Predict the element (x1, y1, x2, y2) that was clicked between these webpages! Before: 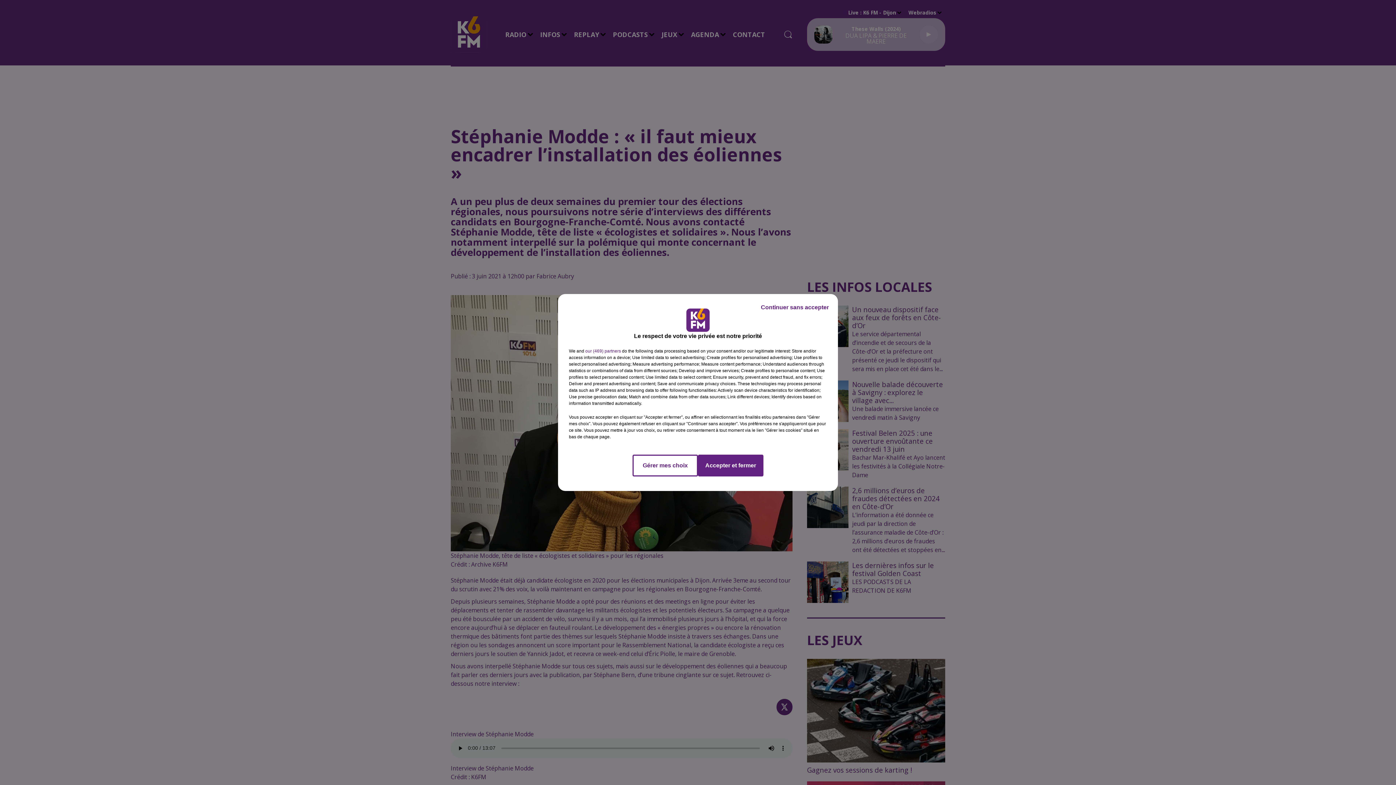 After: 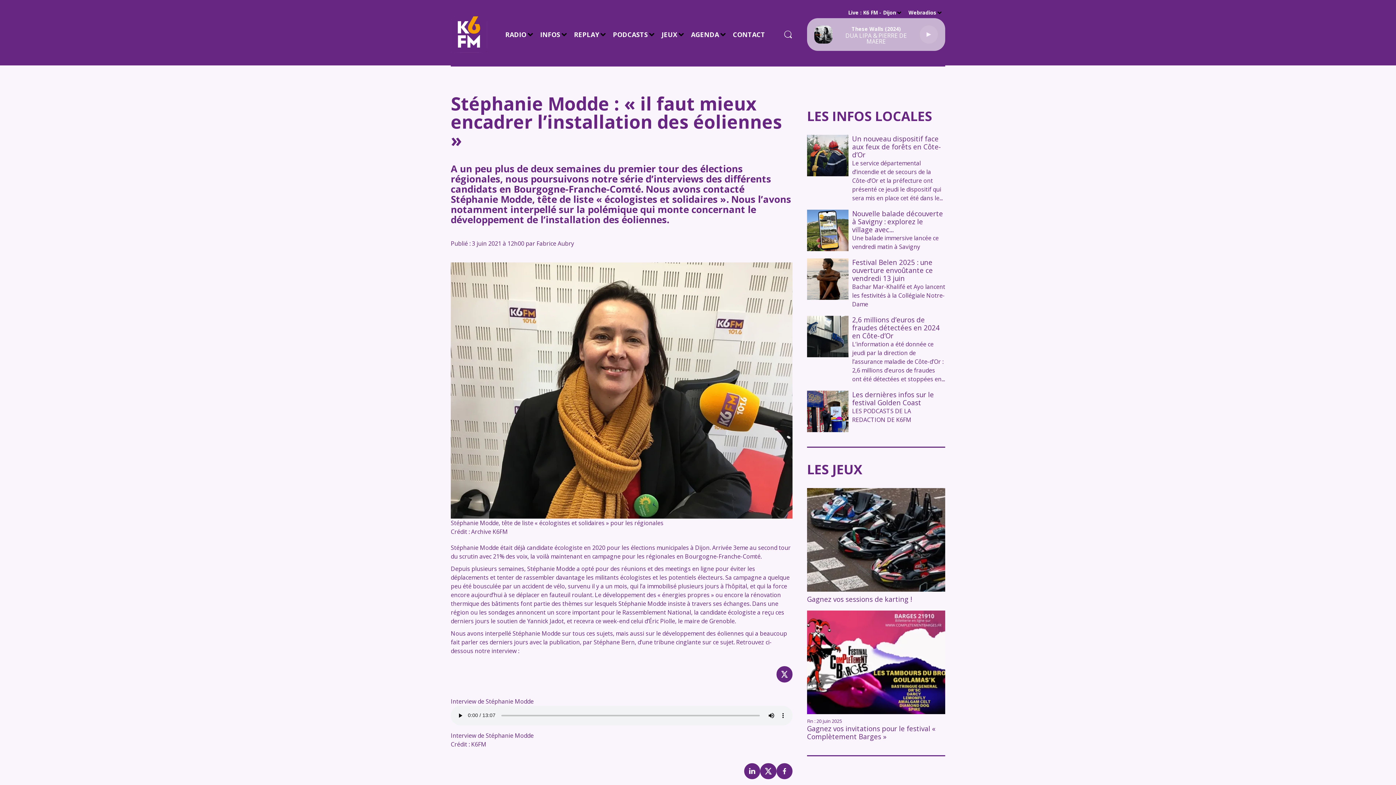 Action: label: Continuer sans accepter bbox: (755, 297, 834, 317)